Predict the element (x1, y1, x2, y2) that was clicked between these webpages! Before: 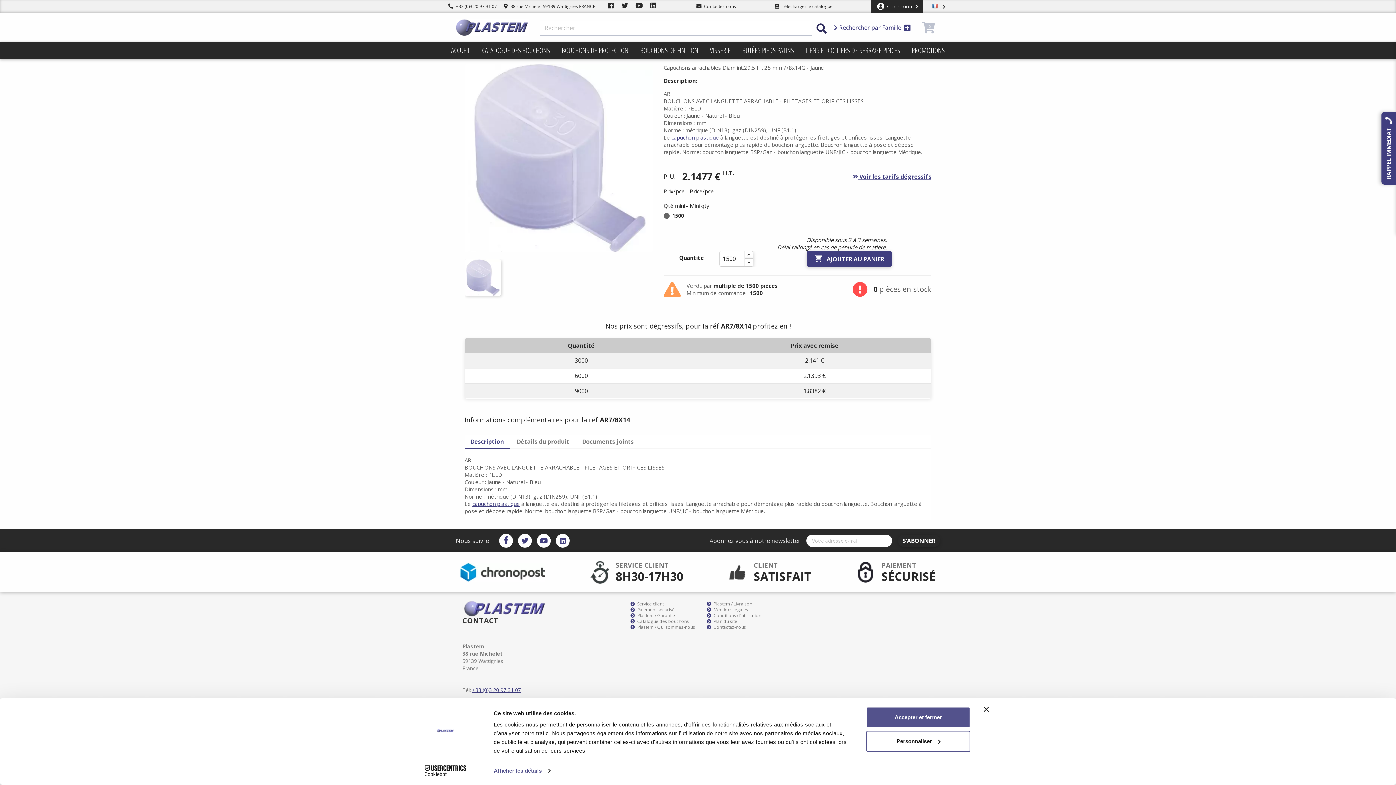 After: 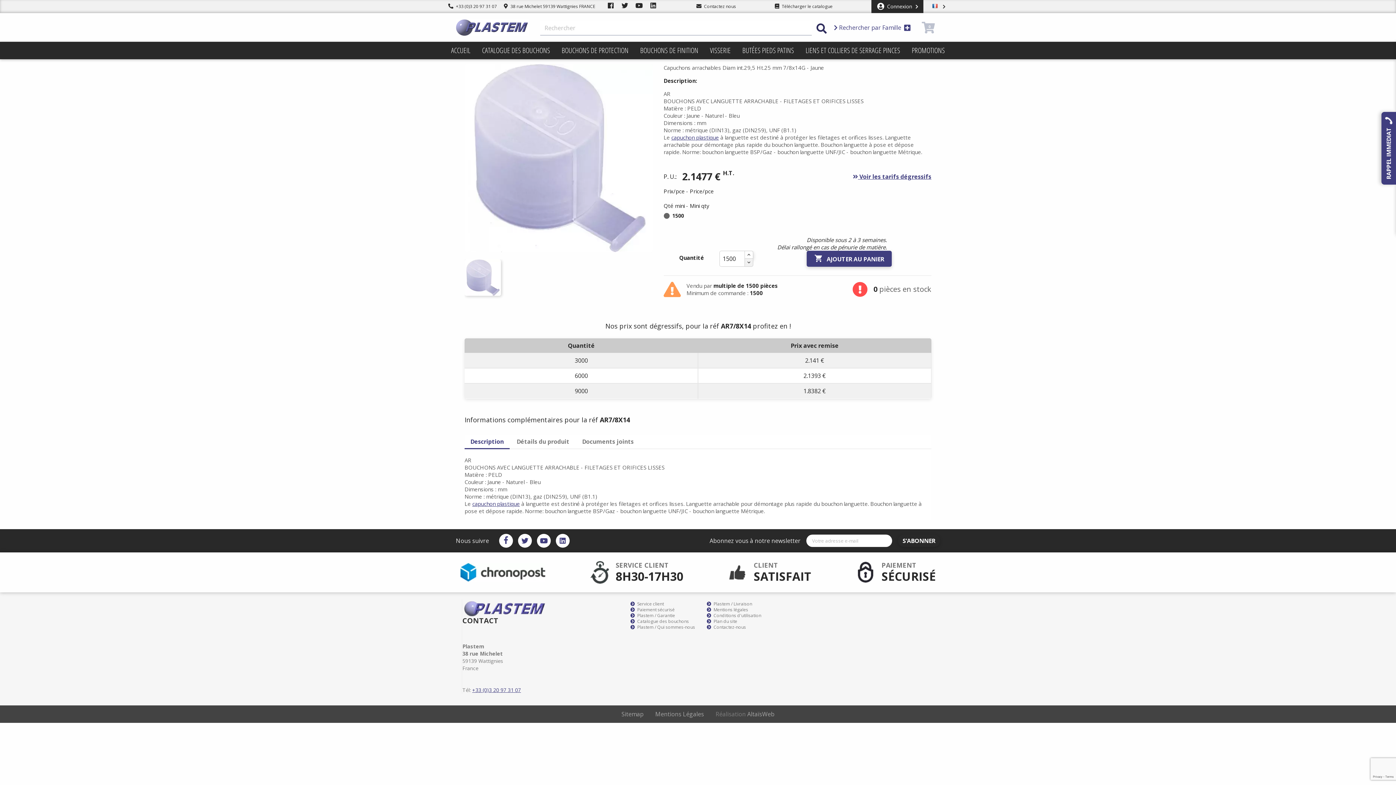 Action: bbox: (744, 258, 753, 266)